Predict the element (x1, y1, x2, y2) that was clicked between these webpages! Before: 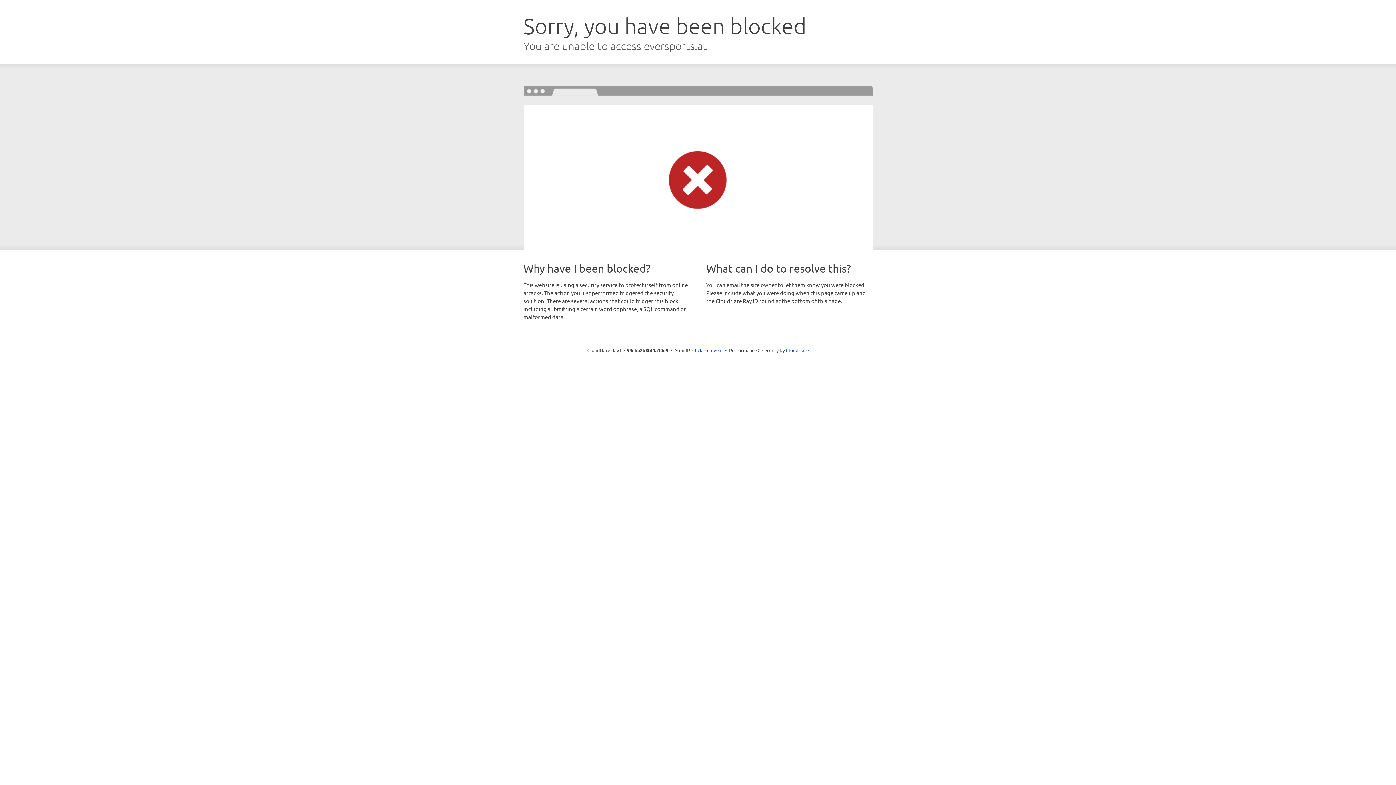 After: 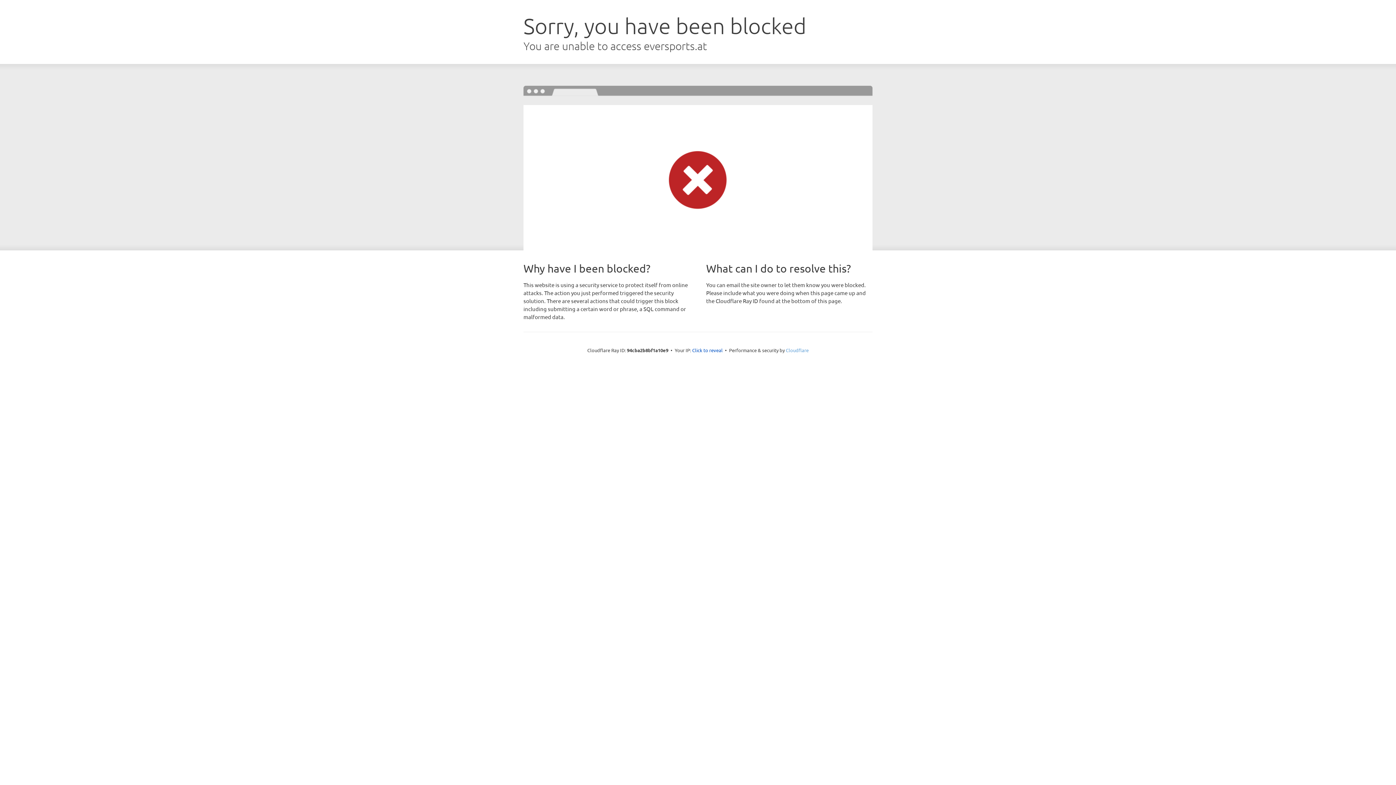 Action: label: Cloudflare bbox: (786, 347, 808, 353)